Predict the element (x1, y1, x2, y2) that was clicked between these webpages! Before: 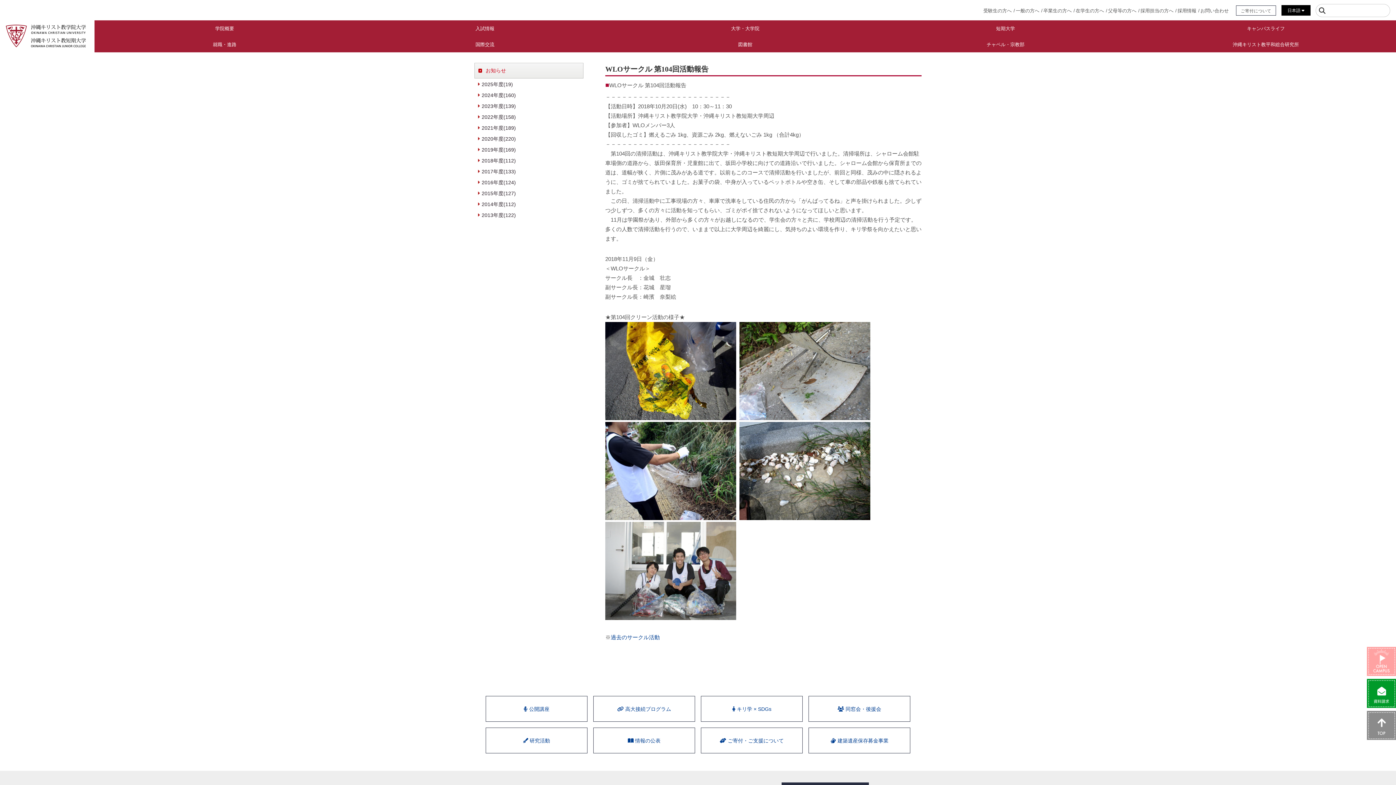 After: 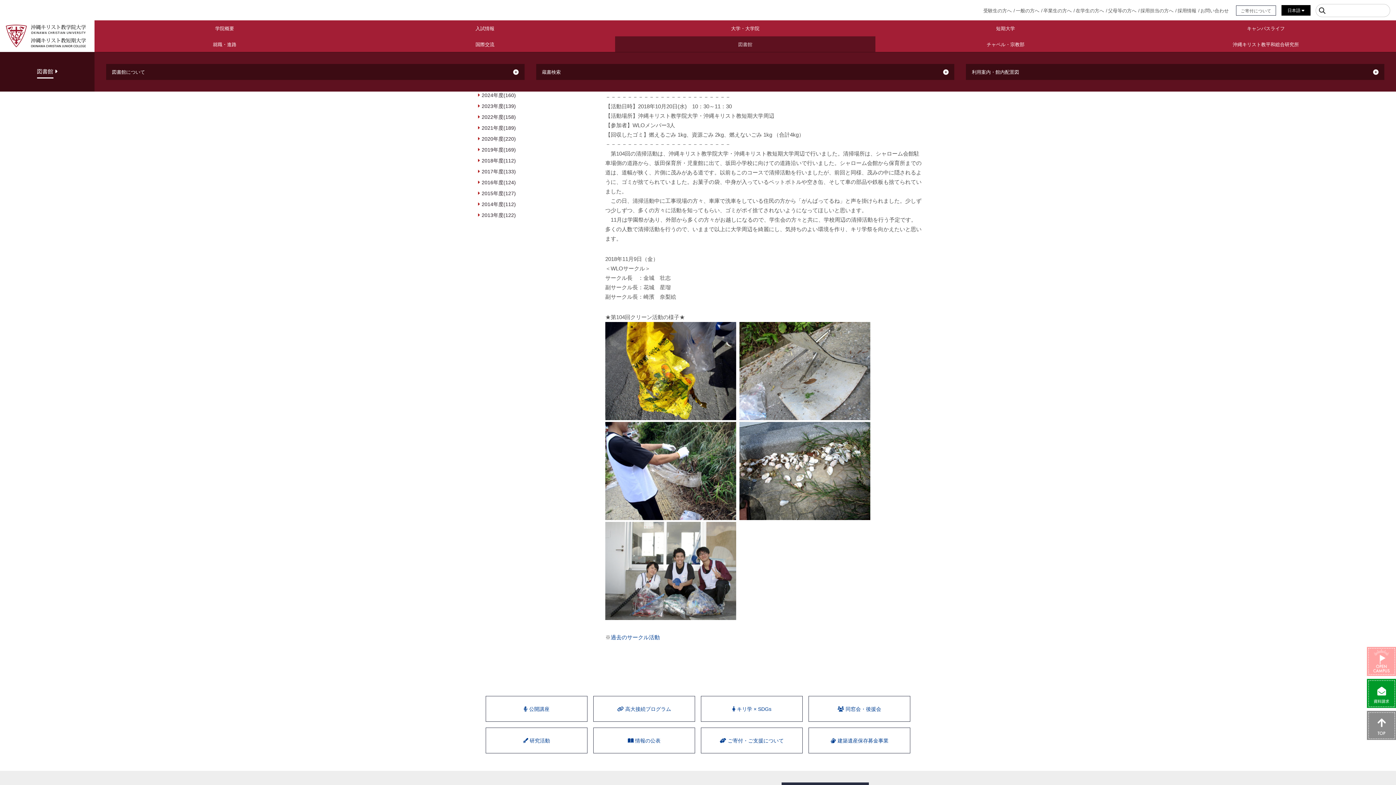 Action: bbox: (615, 36, 875, 52) label: 図書館